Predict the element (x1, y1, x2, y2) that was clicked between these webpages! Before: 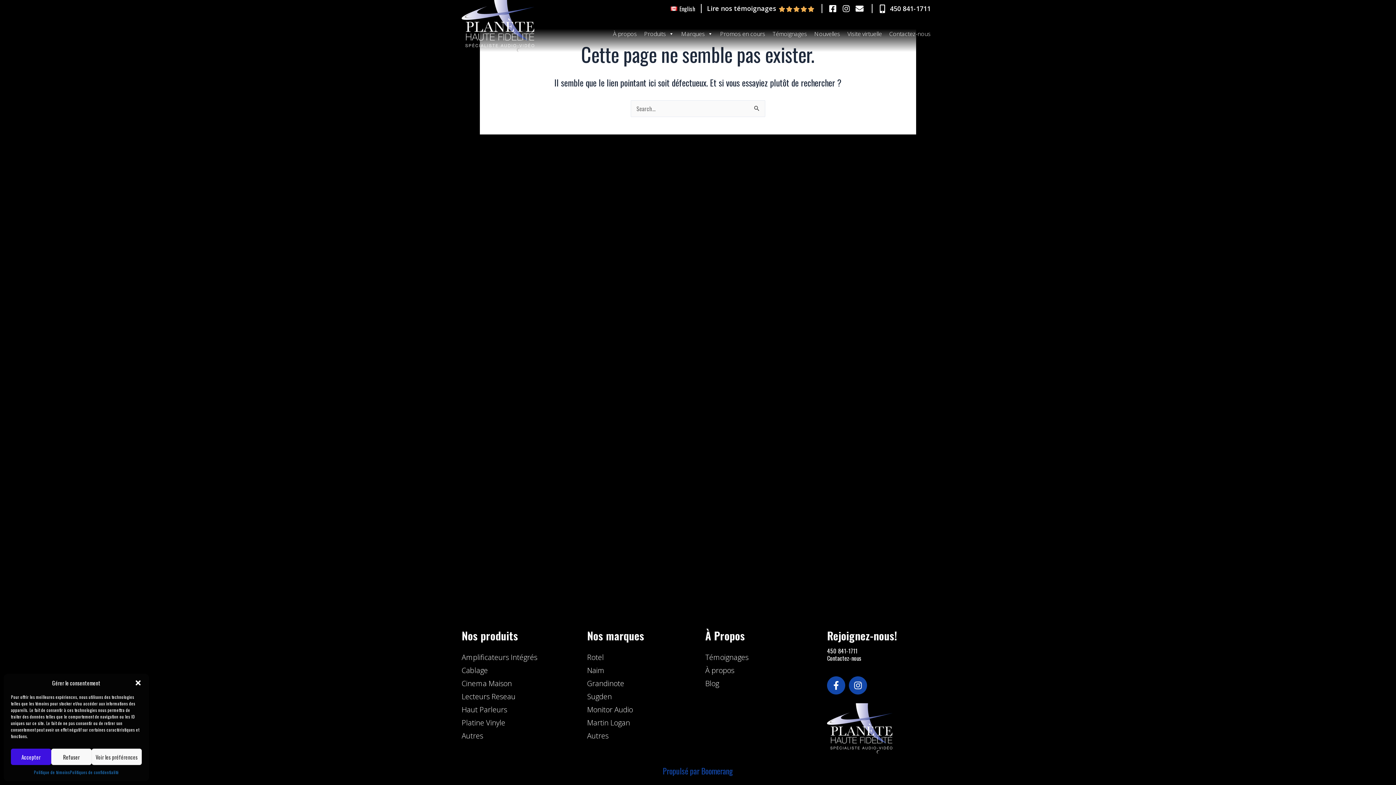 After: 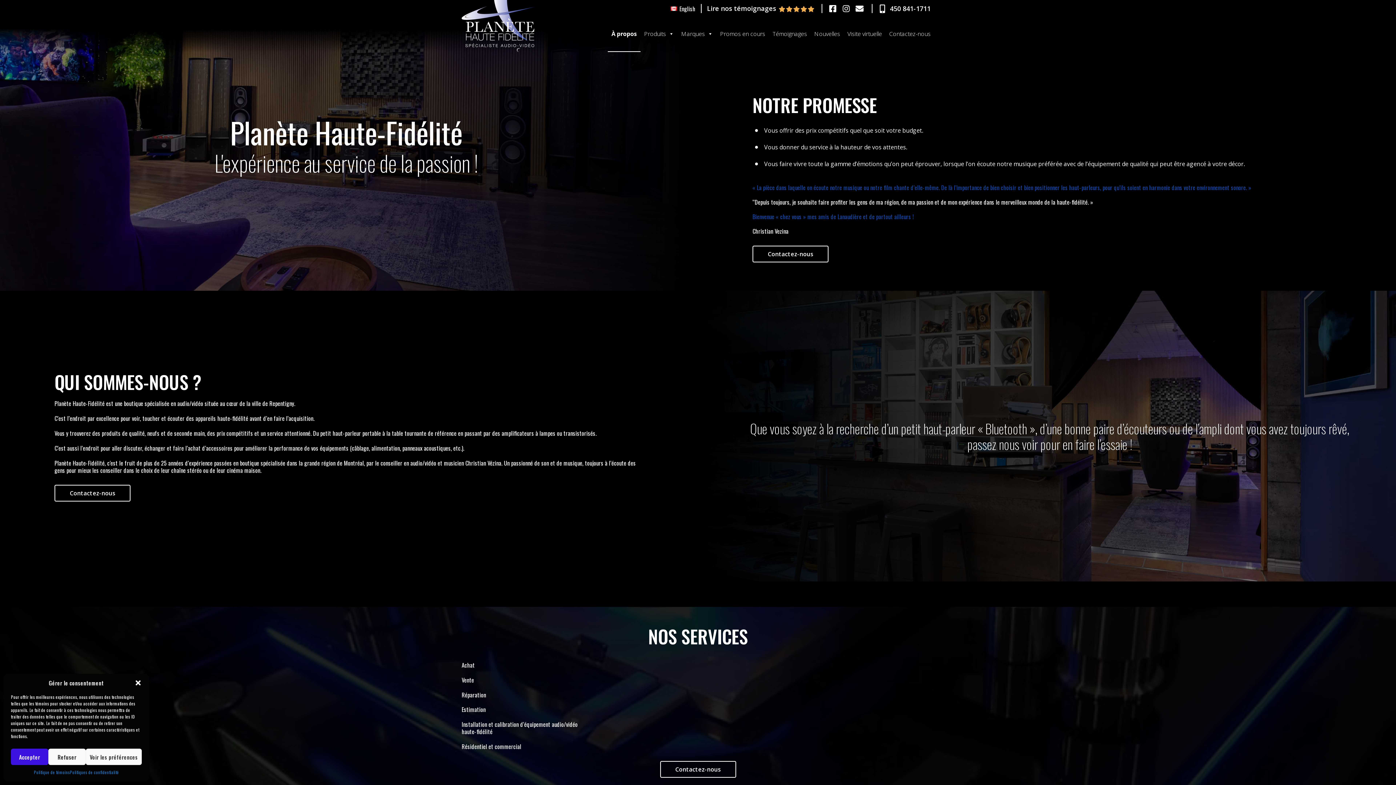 Action: bbox: (705, 664, 816, 677) label: À propos